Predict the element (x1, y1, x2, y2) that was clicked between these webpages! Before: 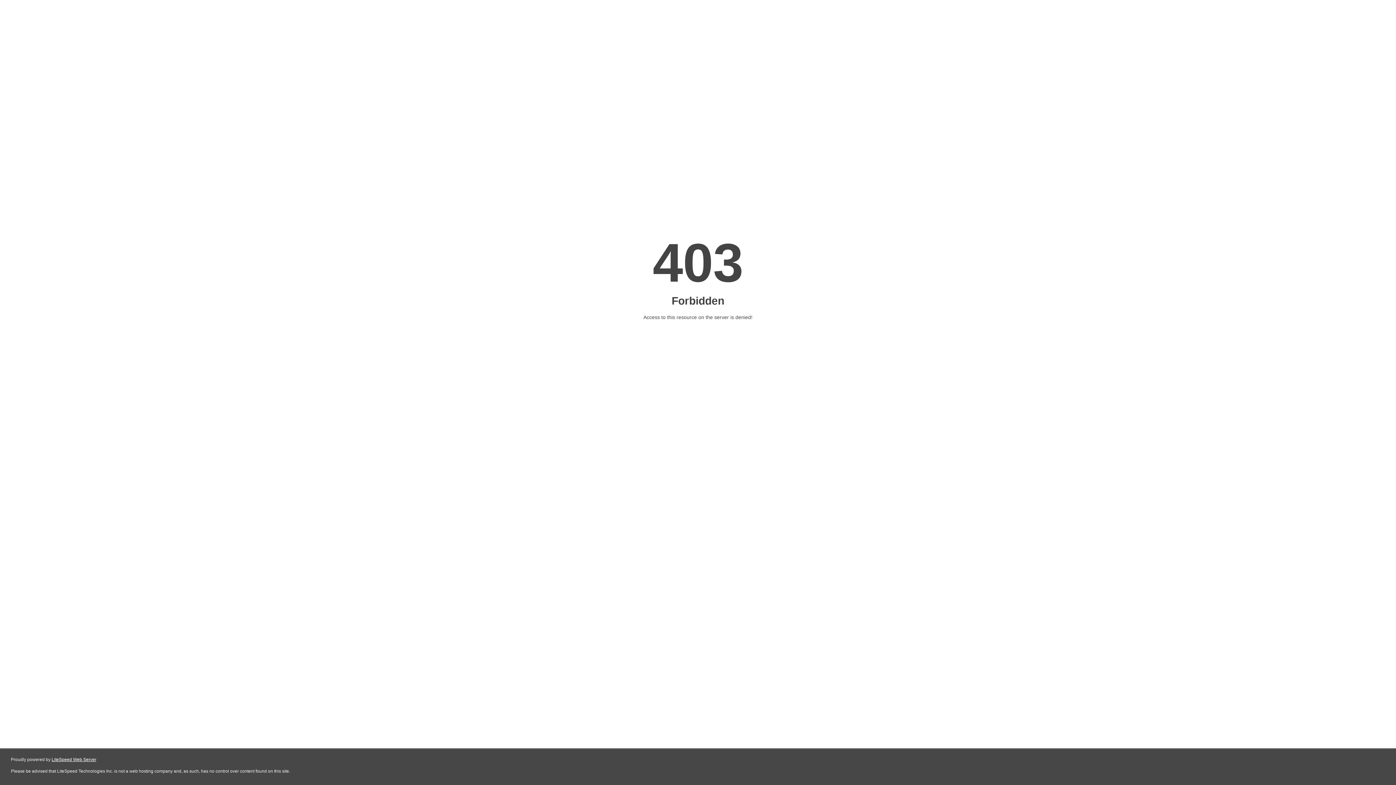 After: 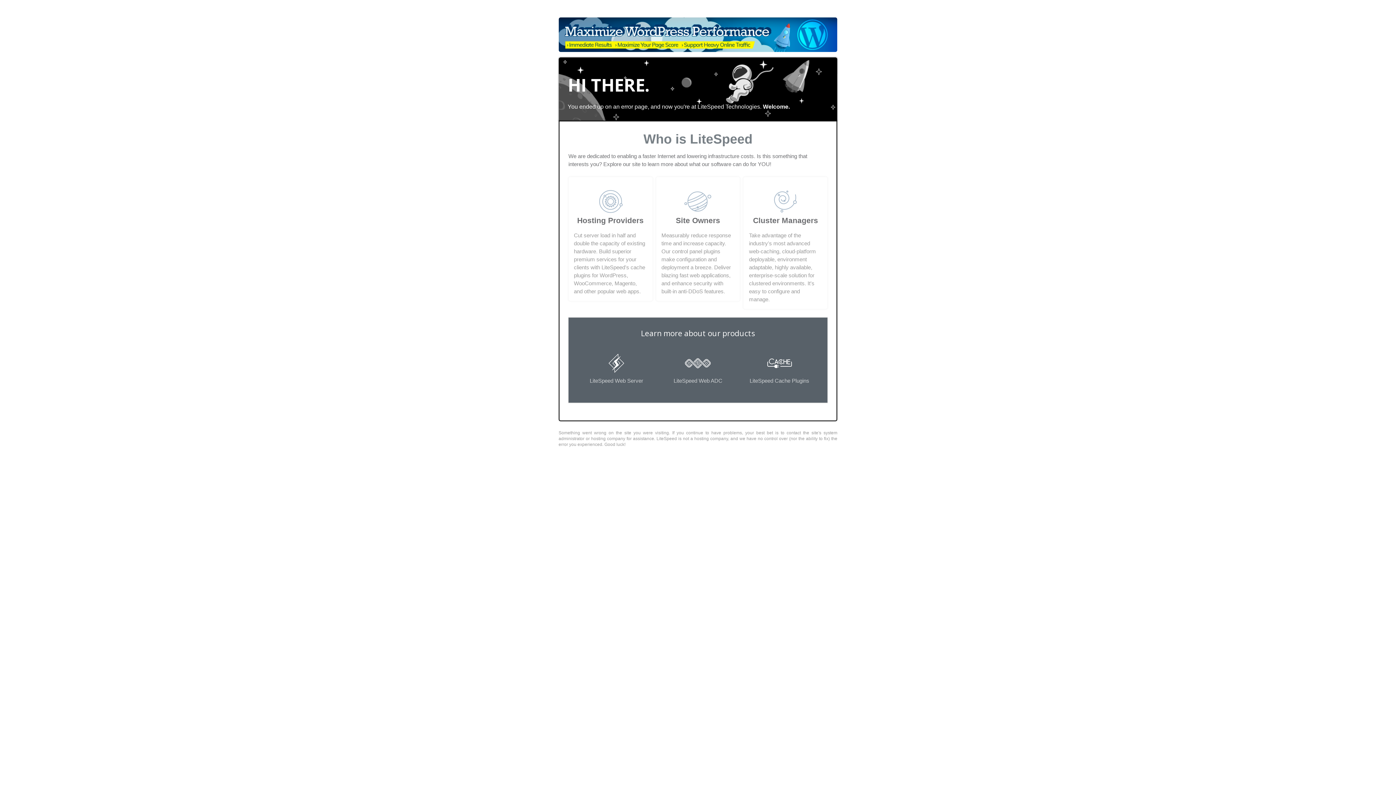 Action: label: LiteSpeed Web Server bbox: (51, 757, 96, 762)